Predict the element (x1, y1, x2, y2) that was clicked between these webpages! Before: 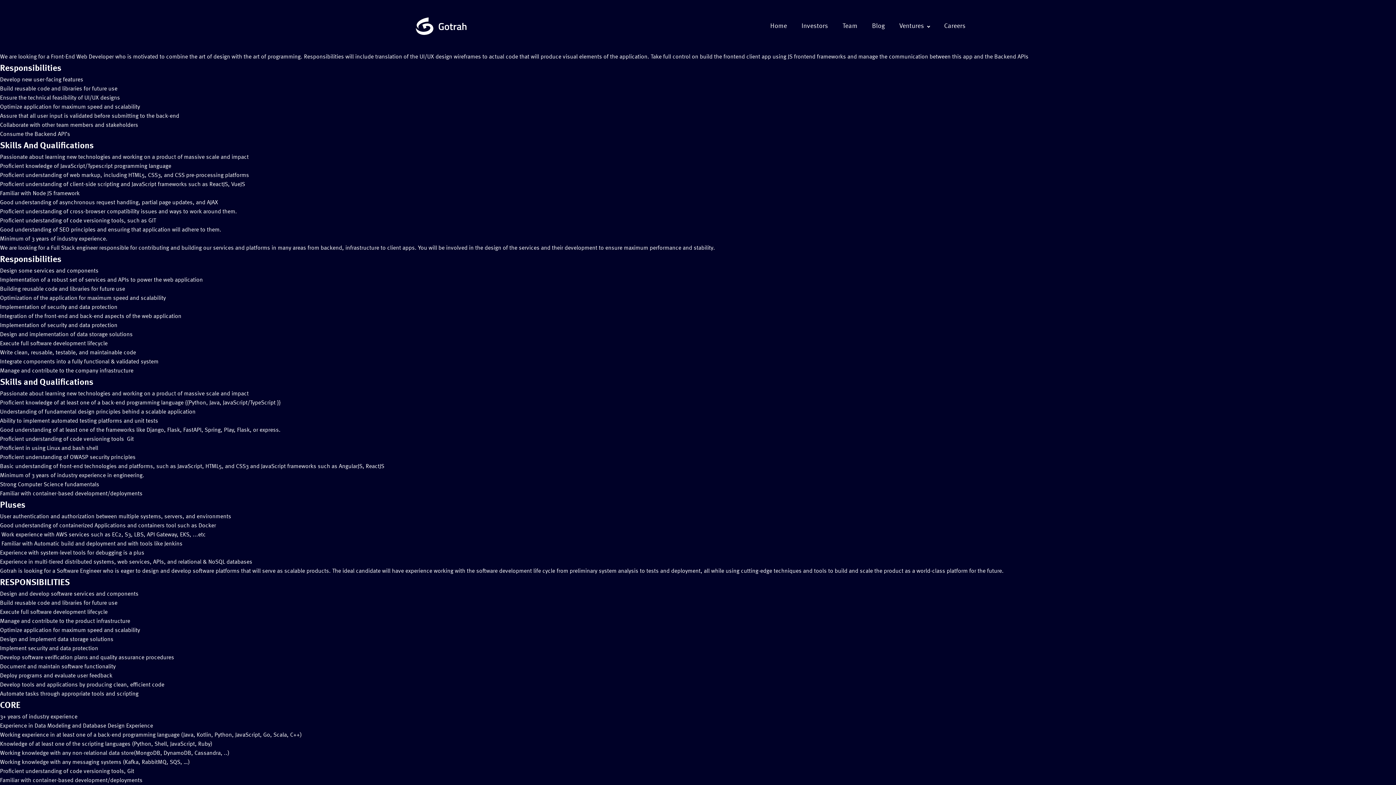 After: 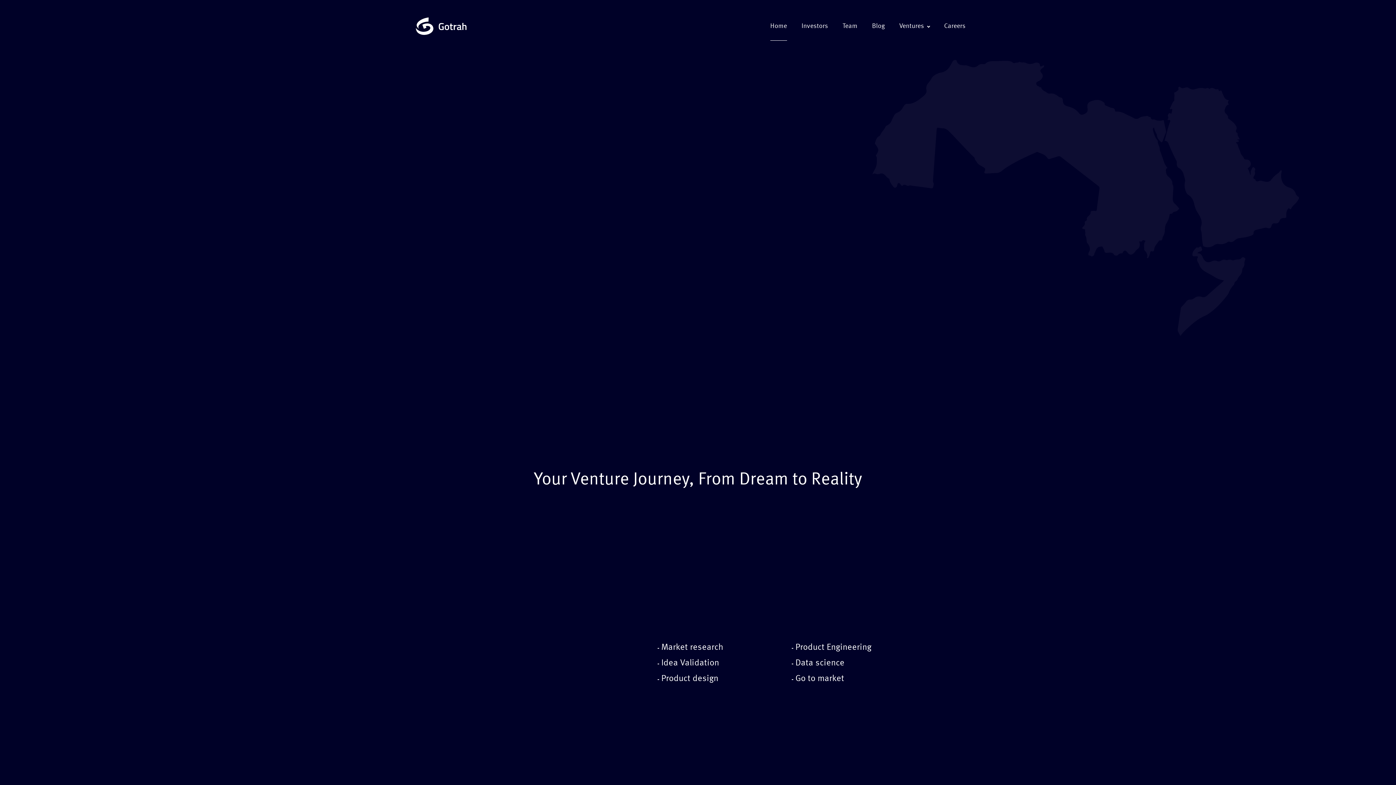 Action: bbox: (416, 17, 466, 34)